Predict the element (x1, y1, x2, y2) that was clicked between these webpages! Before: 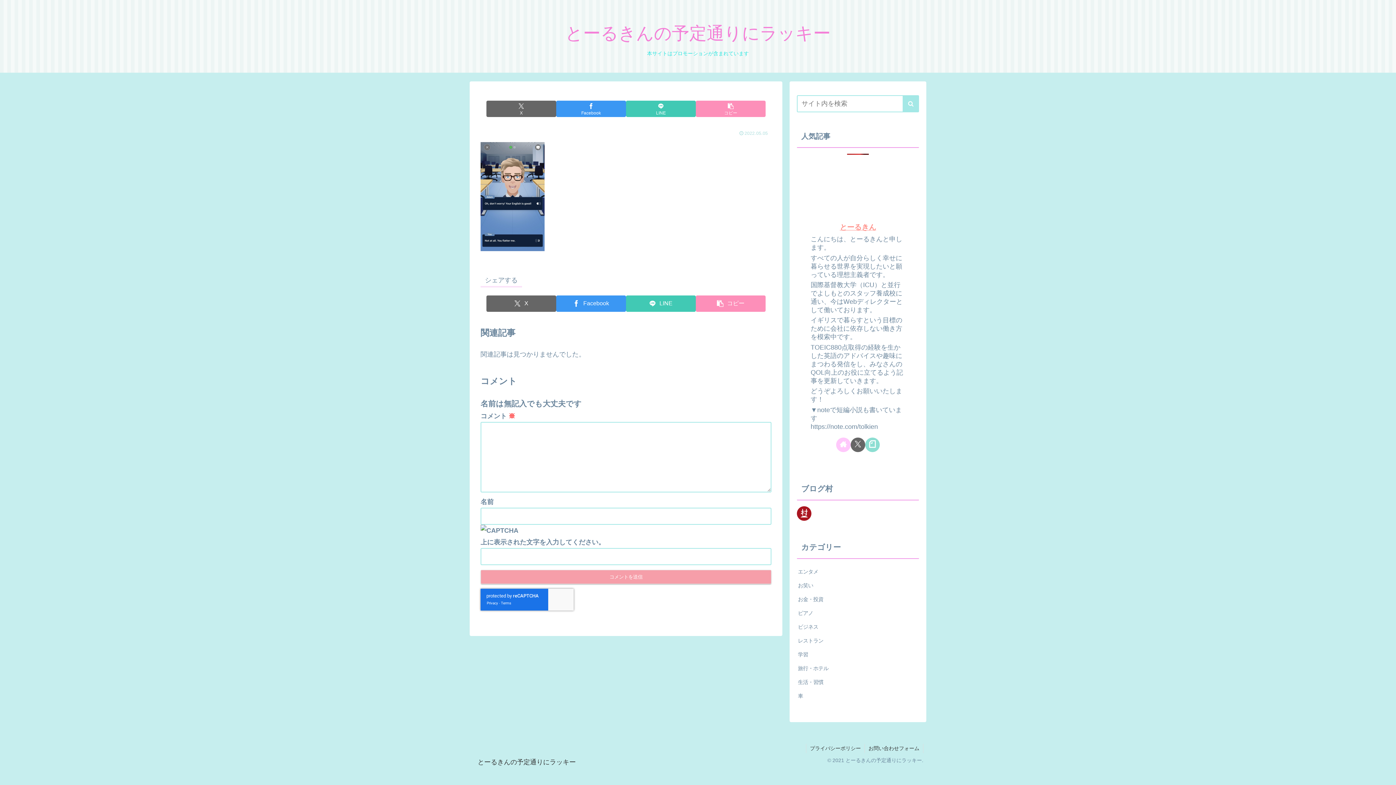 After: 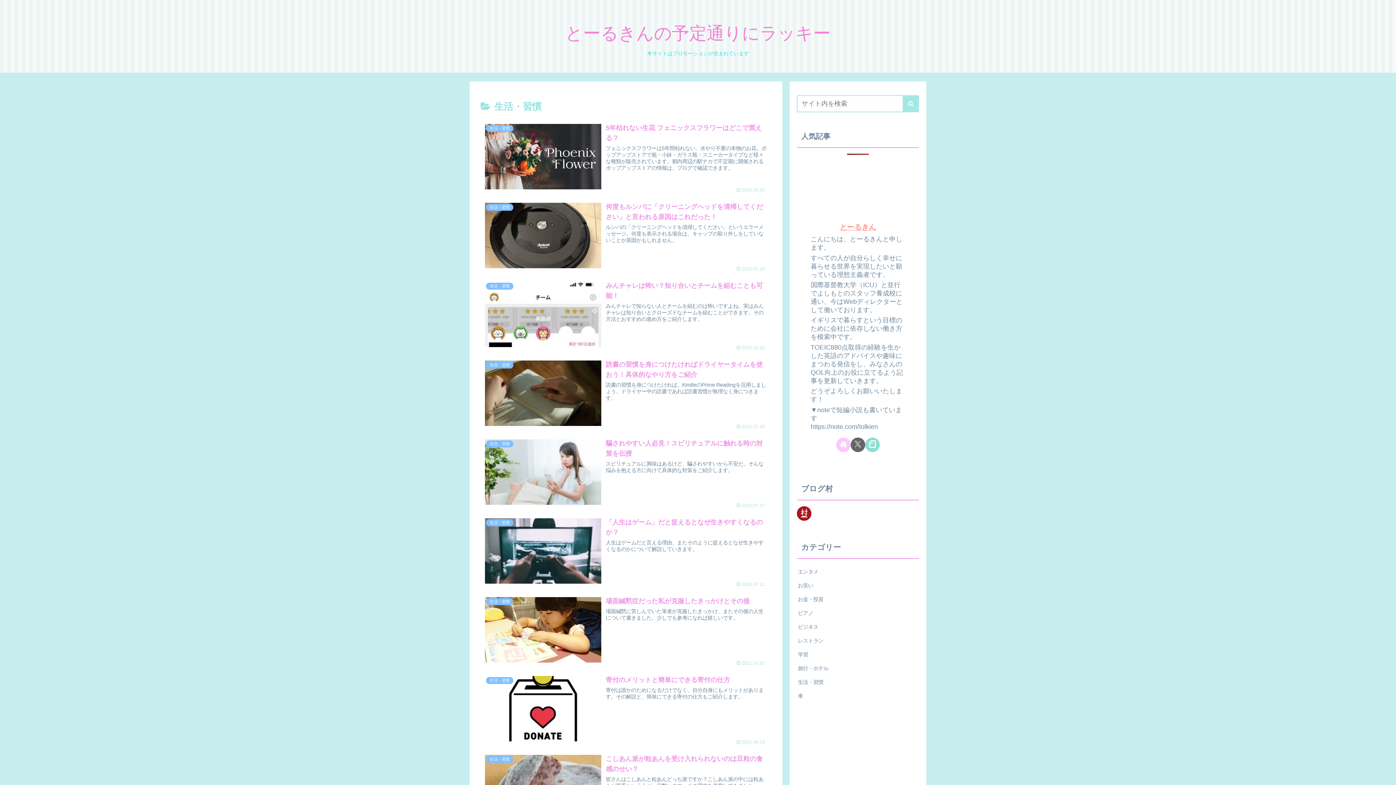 Action: bbox: (797, 675, 919, 689) label: 生活・習慣